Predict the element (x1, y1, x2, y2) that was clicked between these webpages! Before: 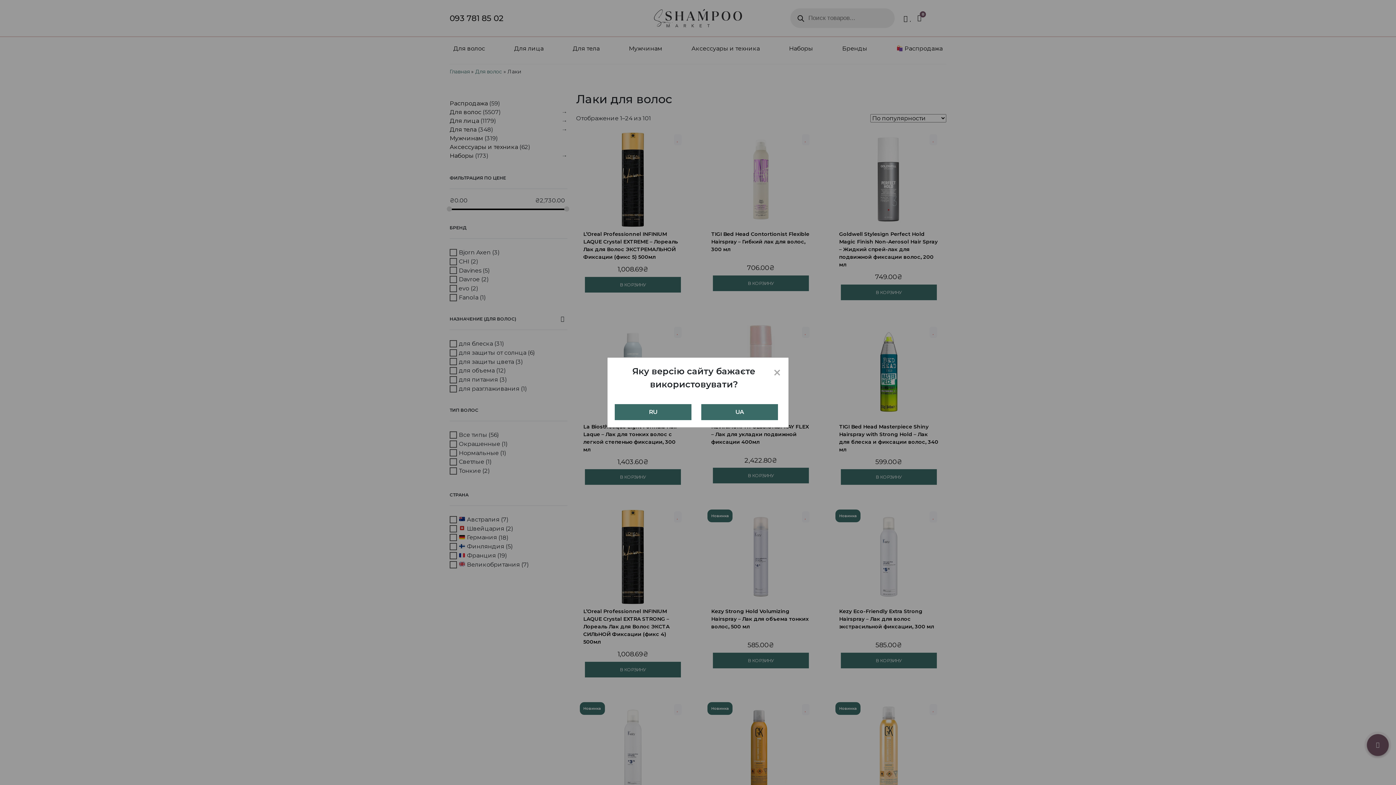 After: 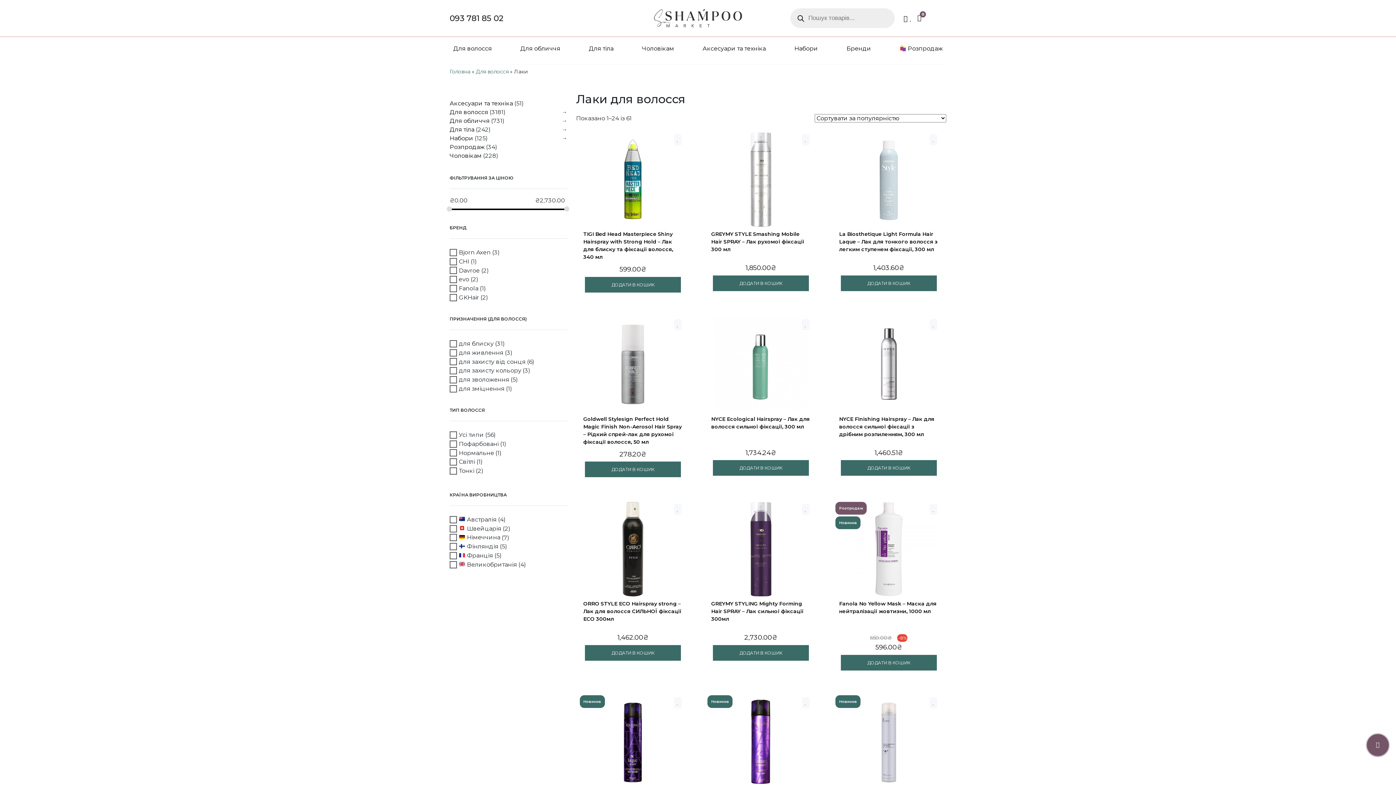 Action: label: UA bbox: (701, 404, 778, 420)